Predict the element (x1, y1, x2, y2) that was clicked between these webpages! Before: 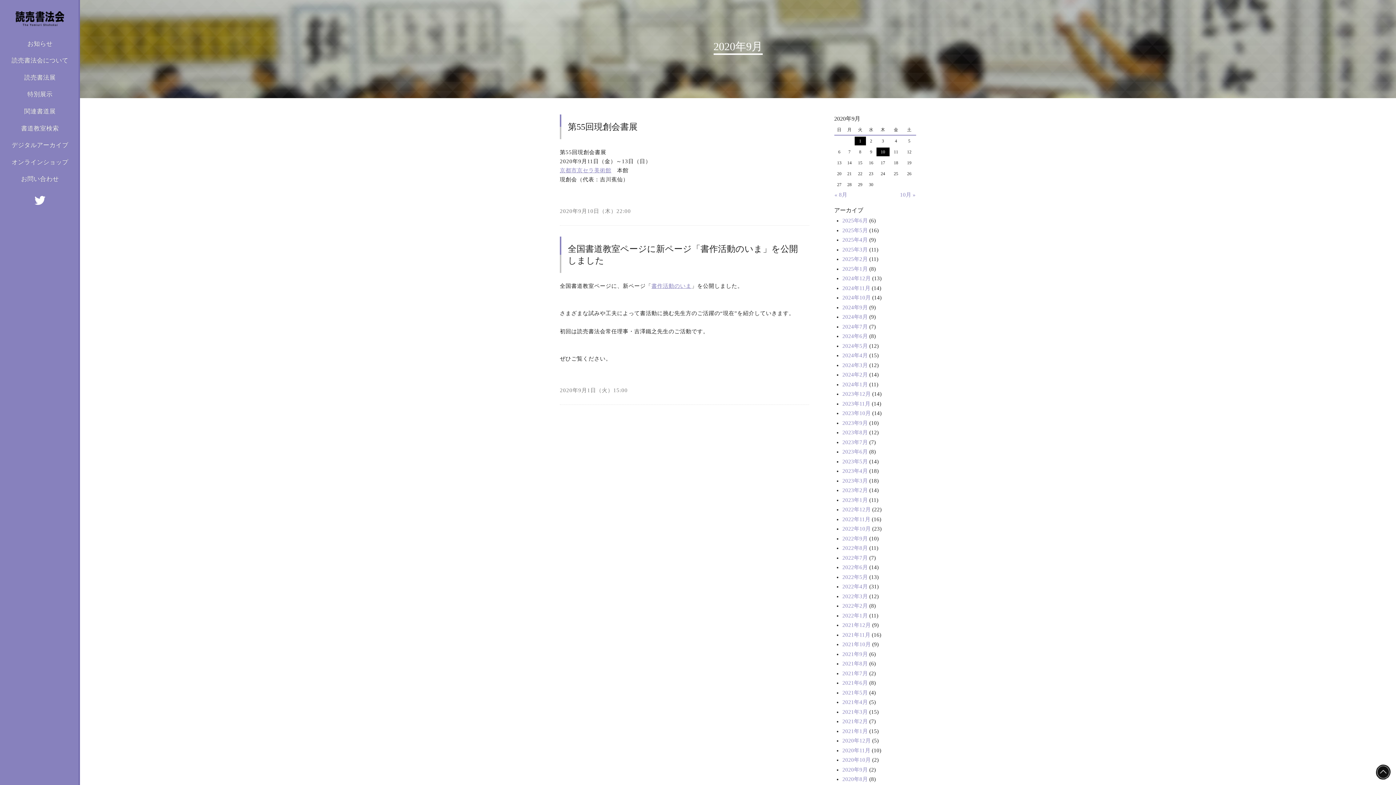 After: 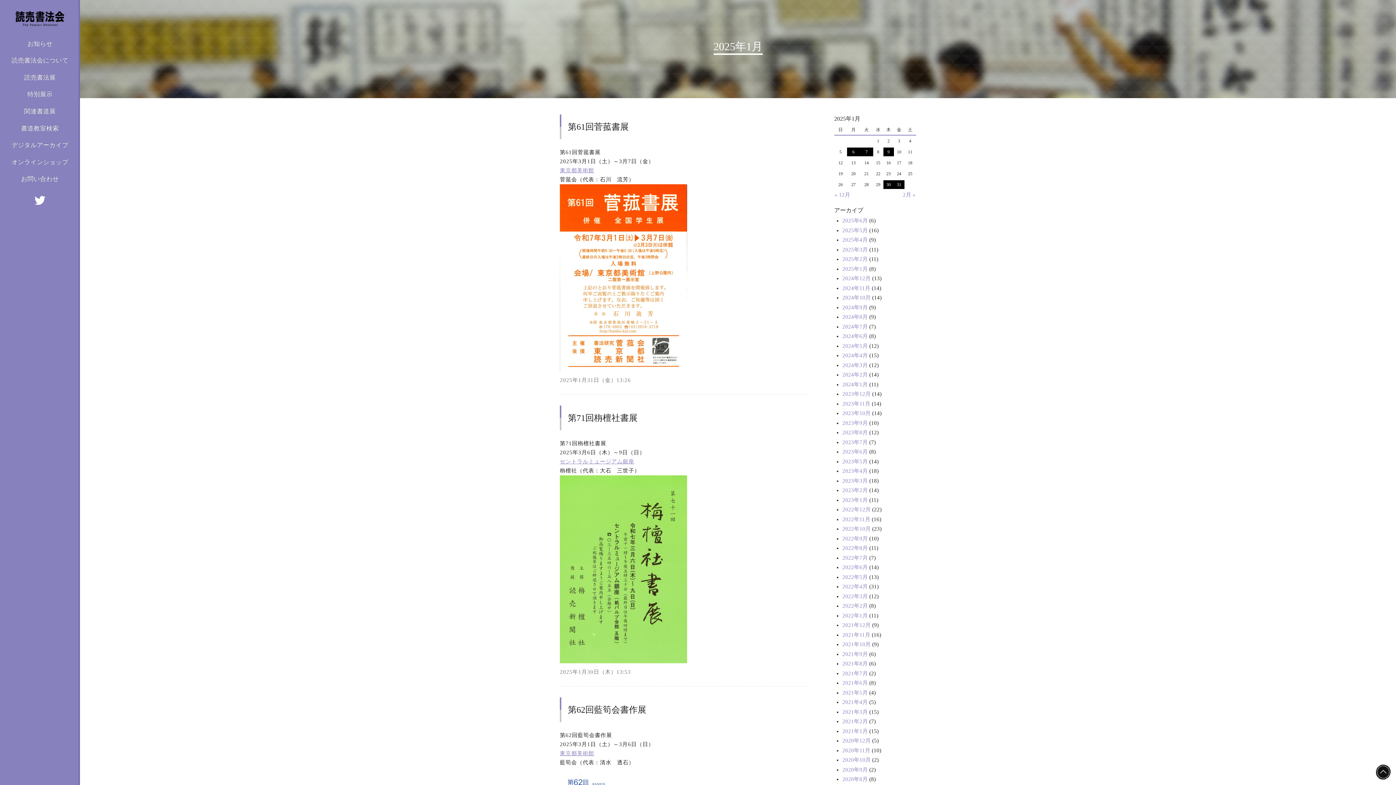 Action: label: 2025年1月 bbox: (842, 266, 868, 271)